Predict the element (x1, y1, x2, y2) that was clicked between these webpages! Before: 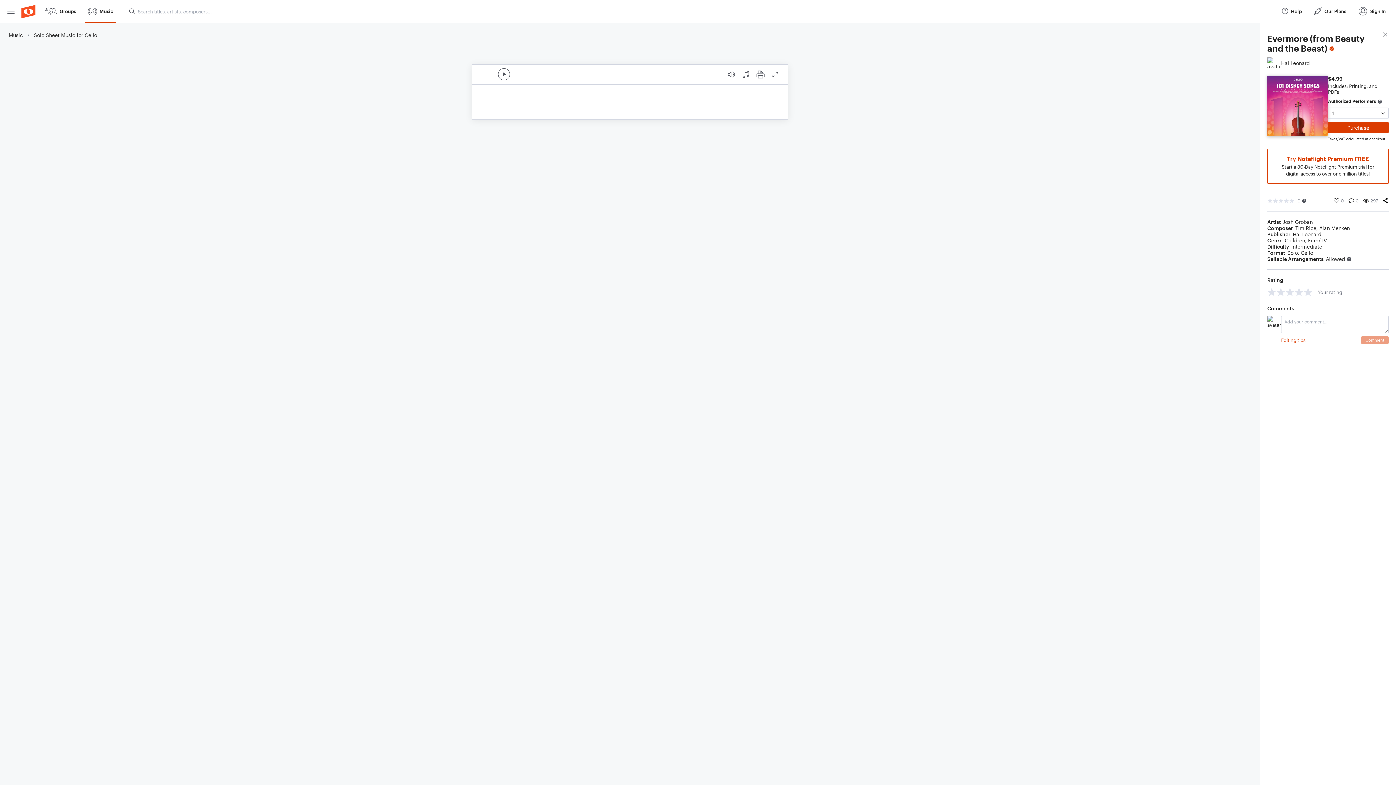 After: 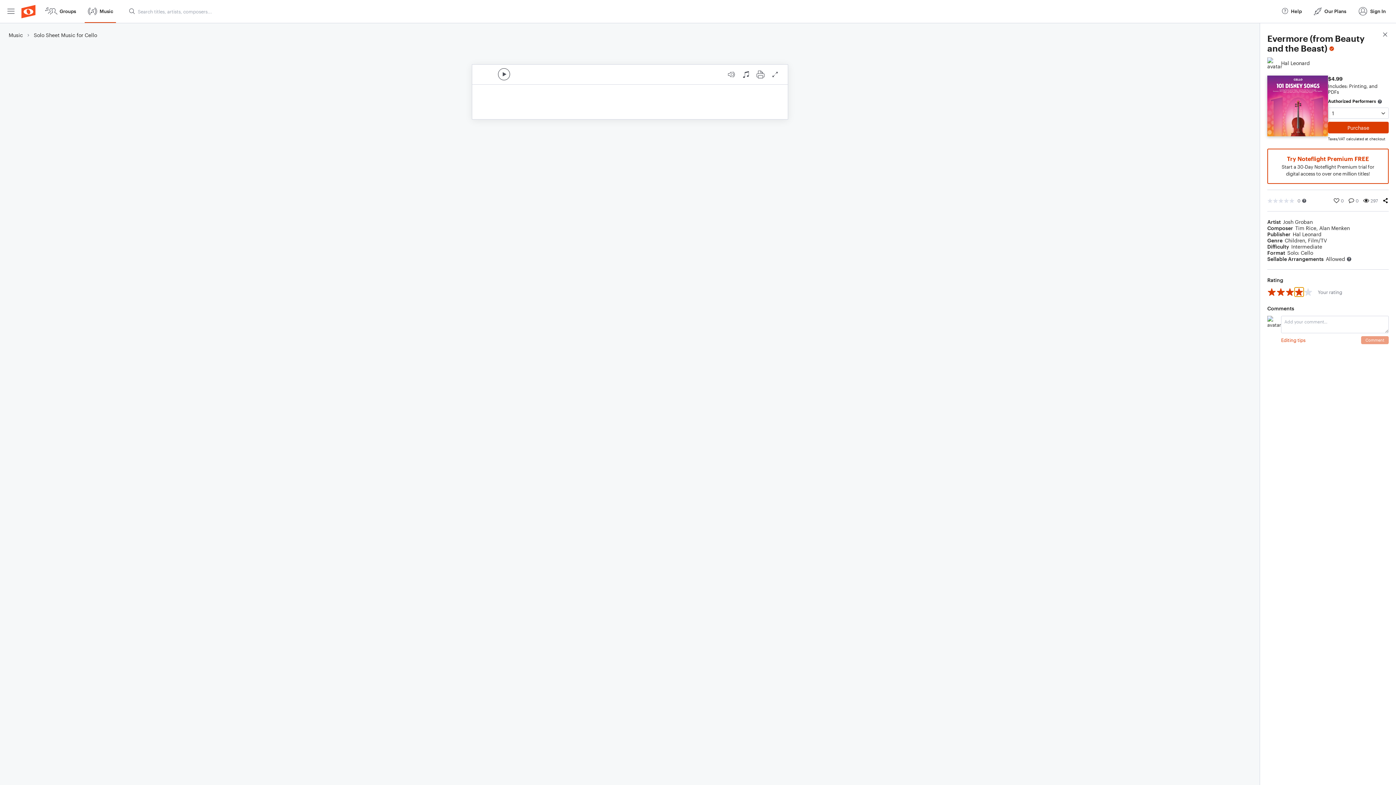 Action: bbox: (1294, 287, 1304, 296) label: 4 stars